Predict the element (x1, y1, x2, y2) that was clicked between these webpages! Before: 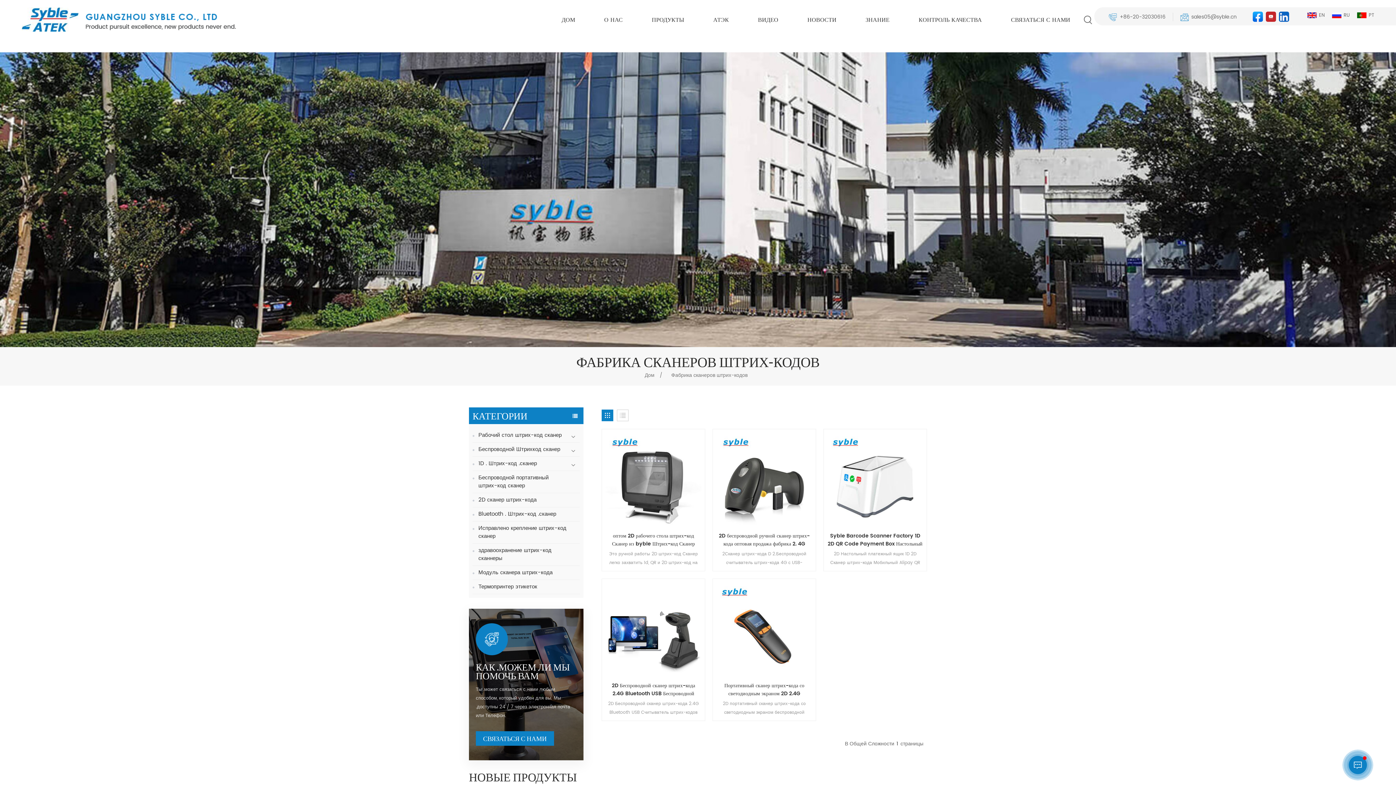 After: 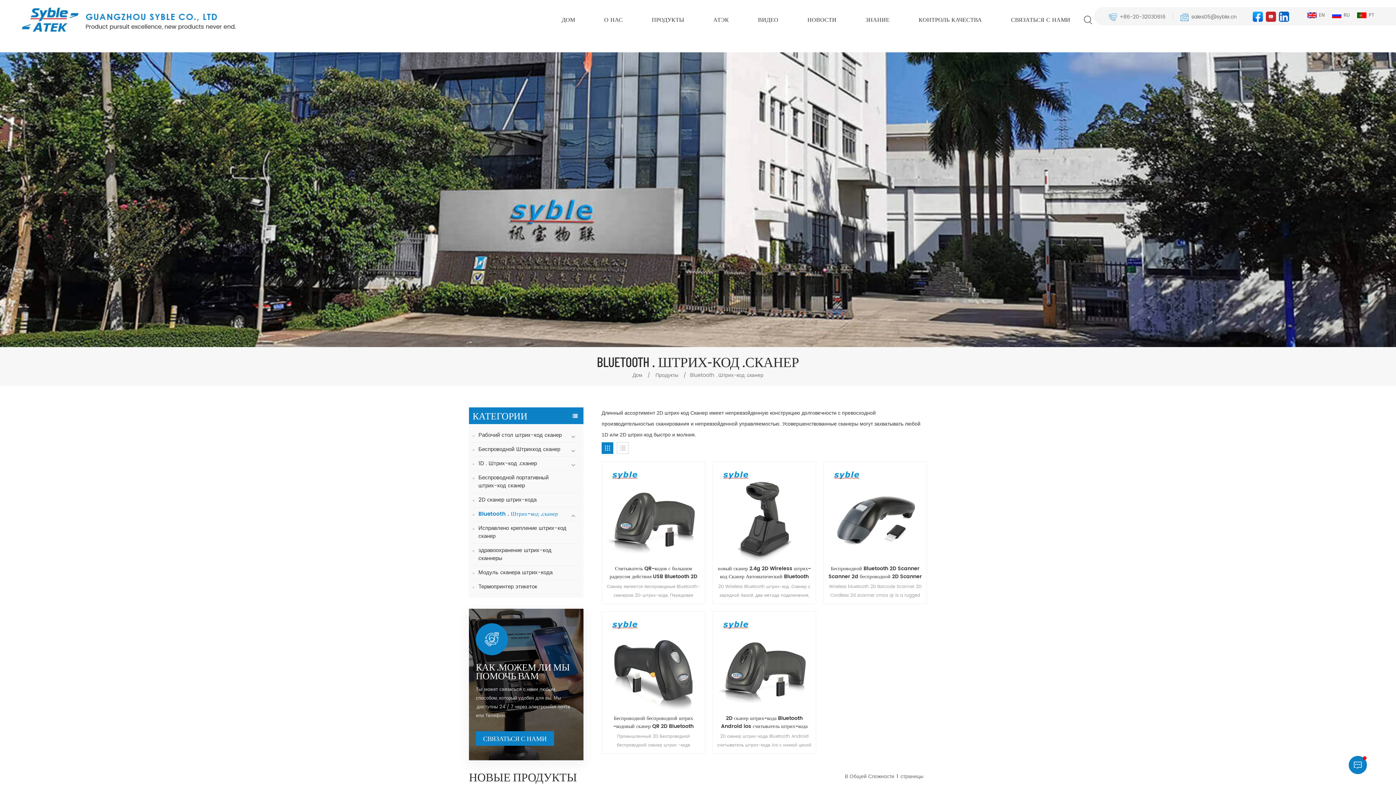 Action: label: Bluetooth . Штрих-код .сканер bbox: (472, 507, 580, 521)